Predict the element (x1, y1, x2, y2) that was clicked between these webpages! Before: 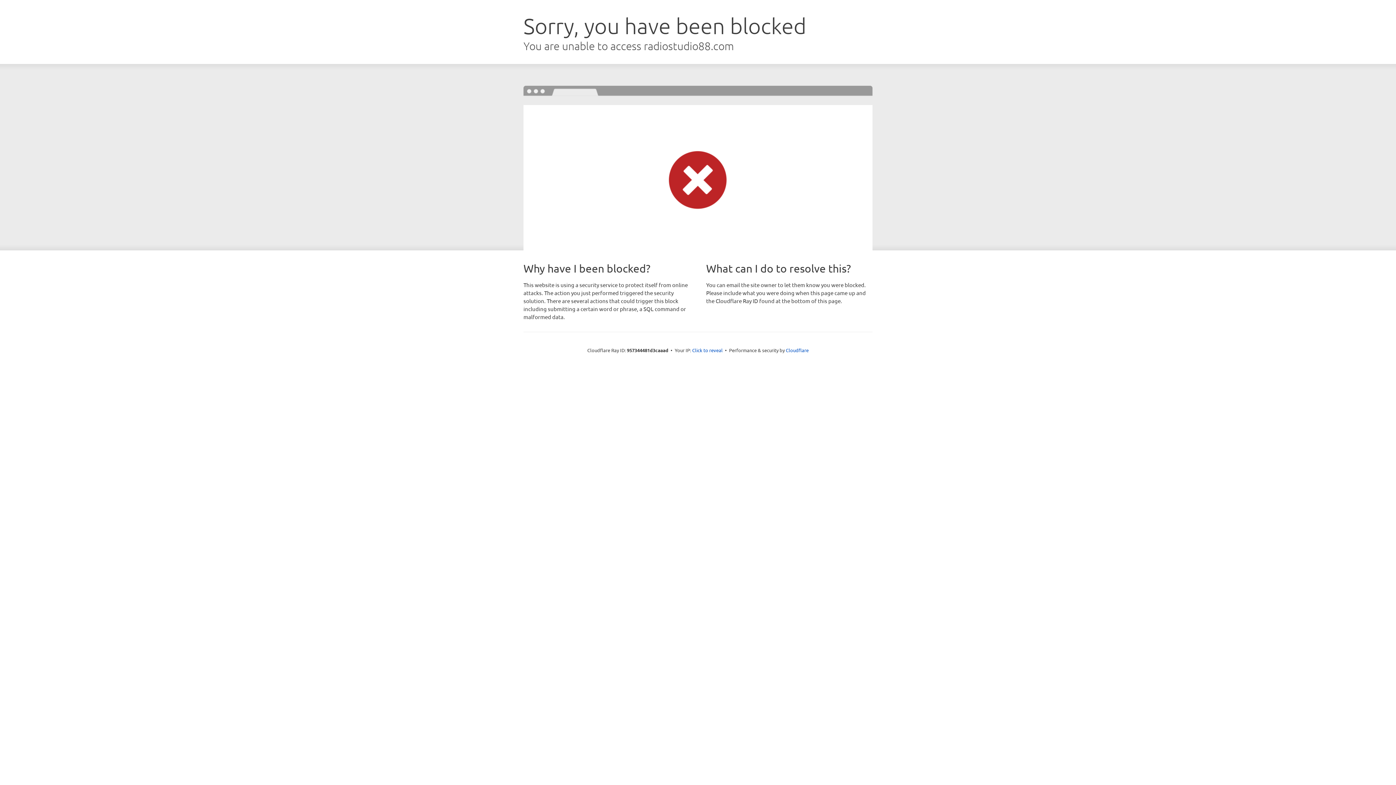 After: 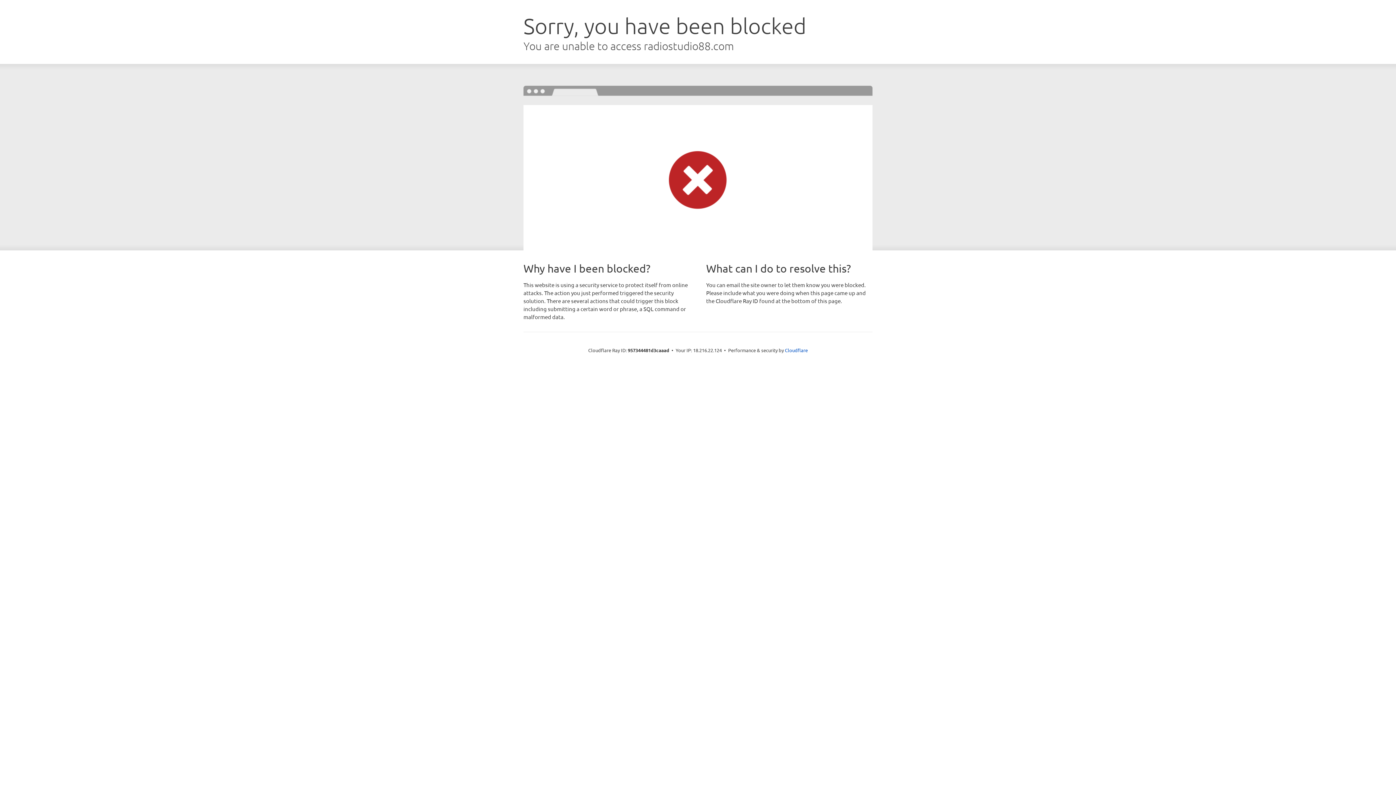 Action: label: Click to reveal bbox: (692, 346, 722, 353)